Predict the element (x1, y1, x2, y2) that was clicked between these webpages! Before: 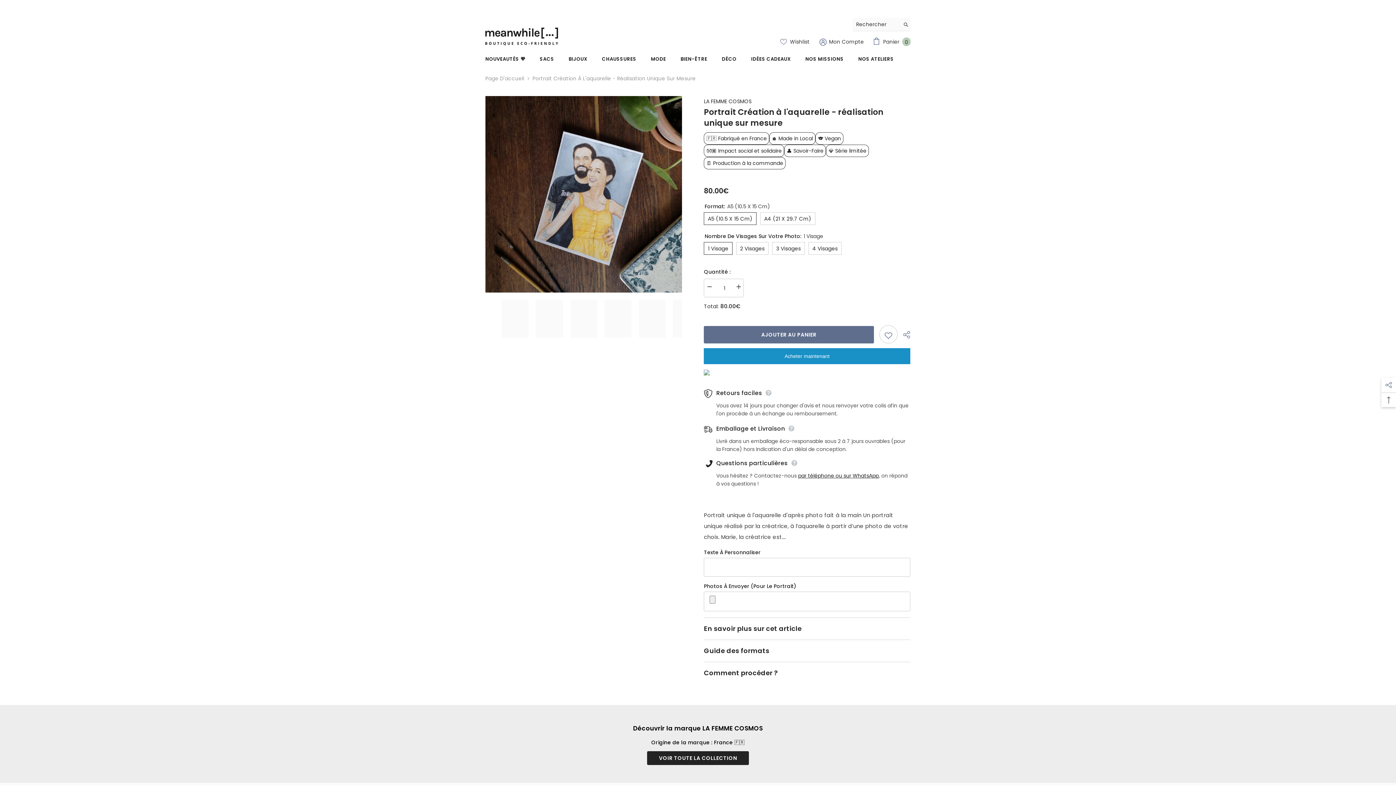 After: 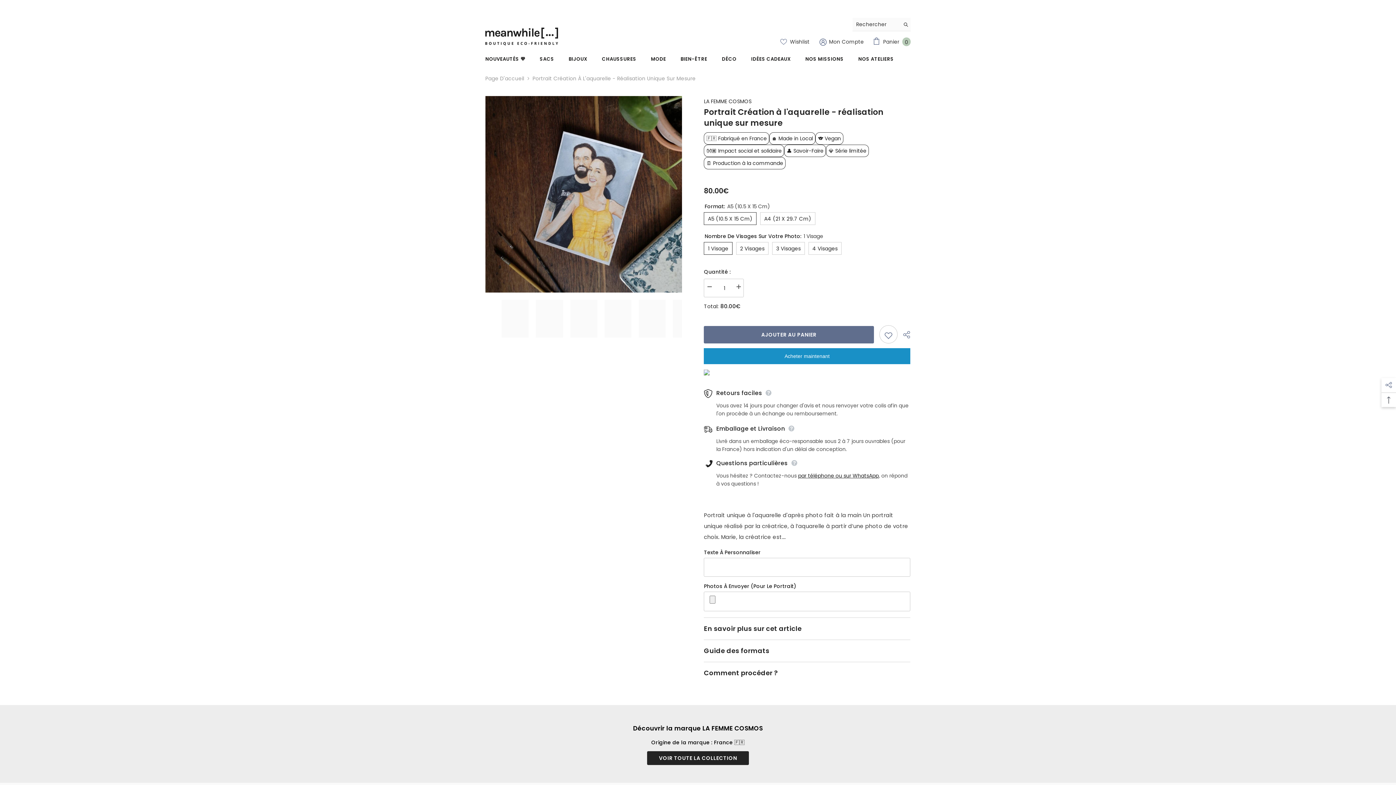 Action: bbox: (570, 300, 597, 337)